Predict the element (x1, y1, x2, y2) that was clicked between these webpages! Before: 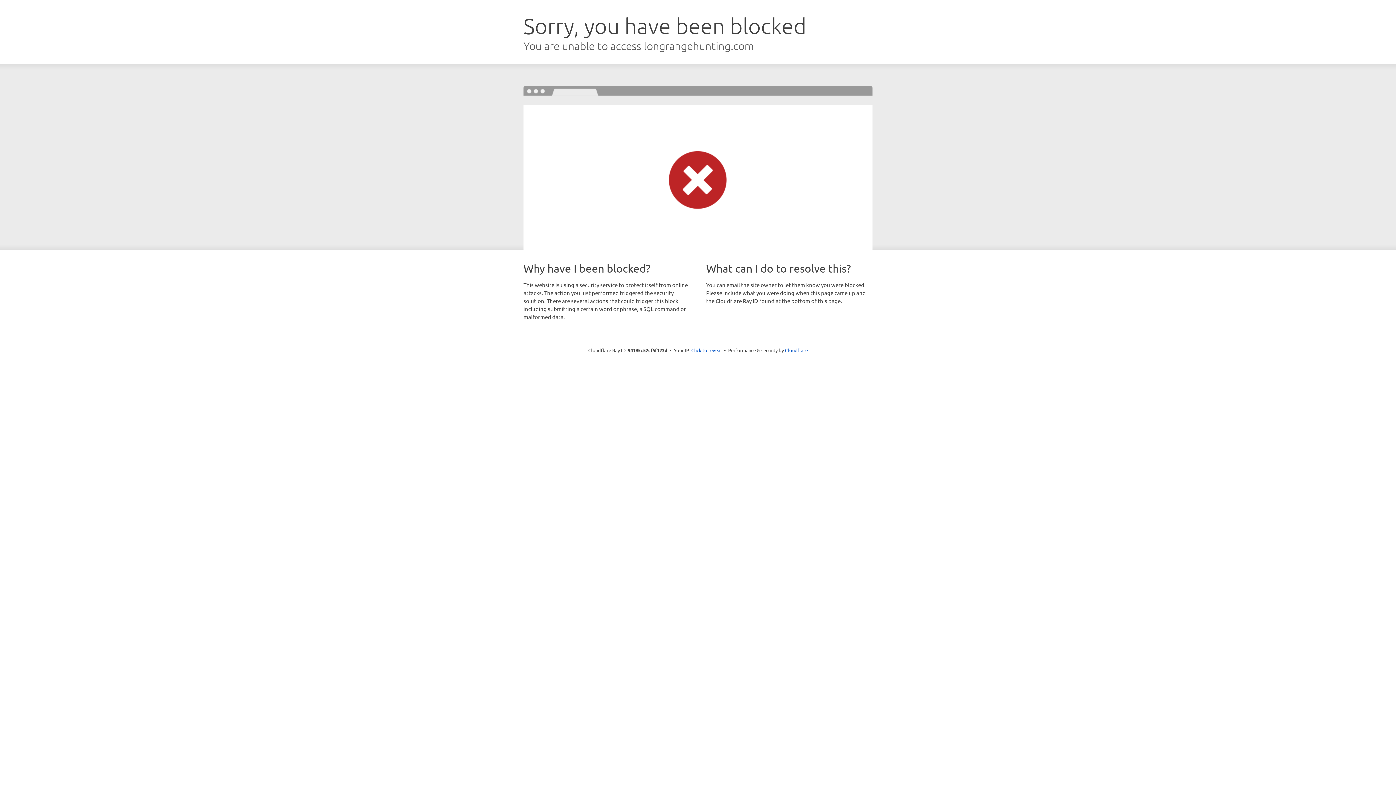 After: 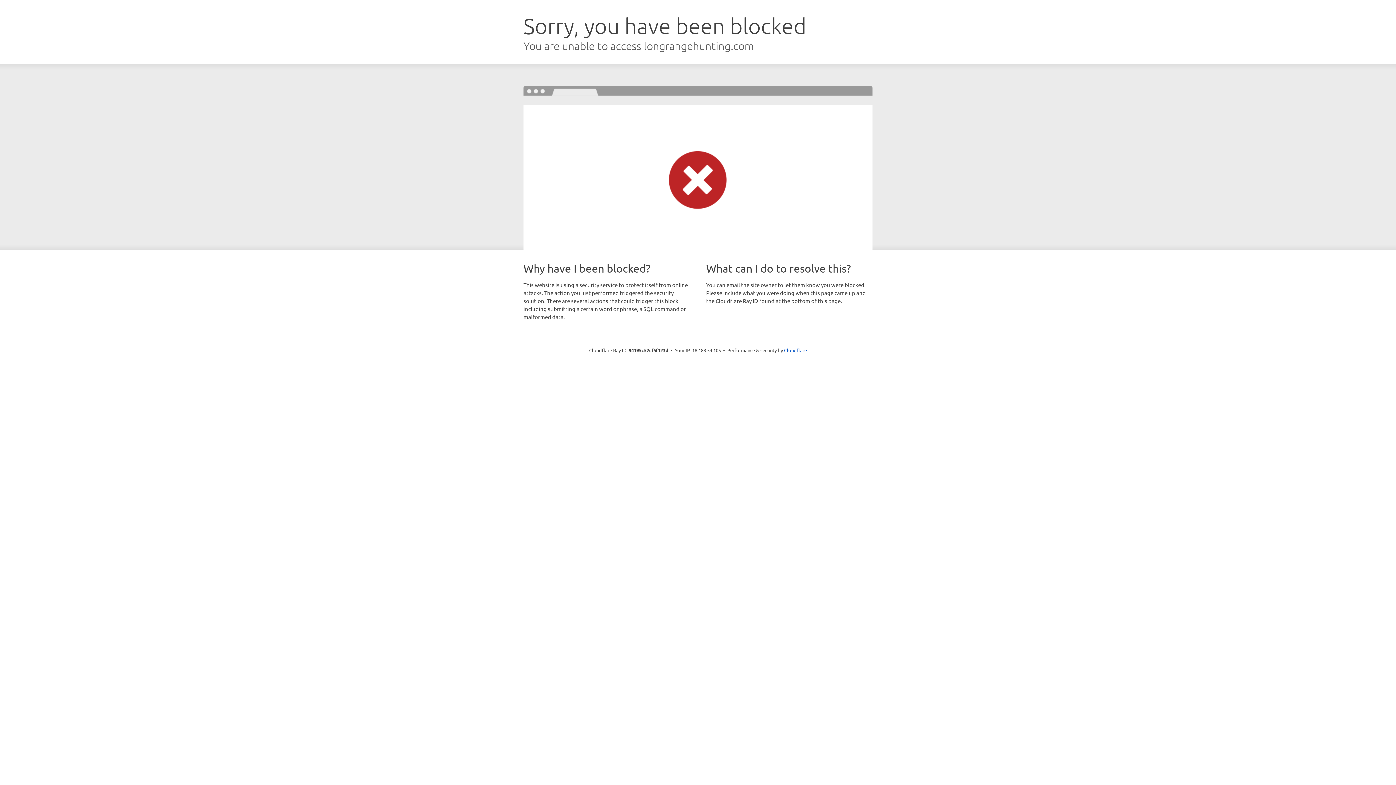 Action: label: Click to reveal bbox: (691, 346, 722, 353)